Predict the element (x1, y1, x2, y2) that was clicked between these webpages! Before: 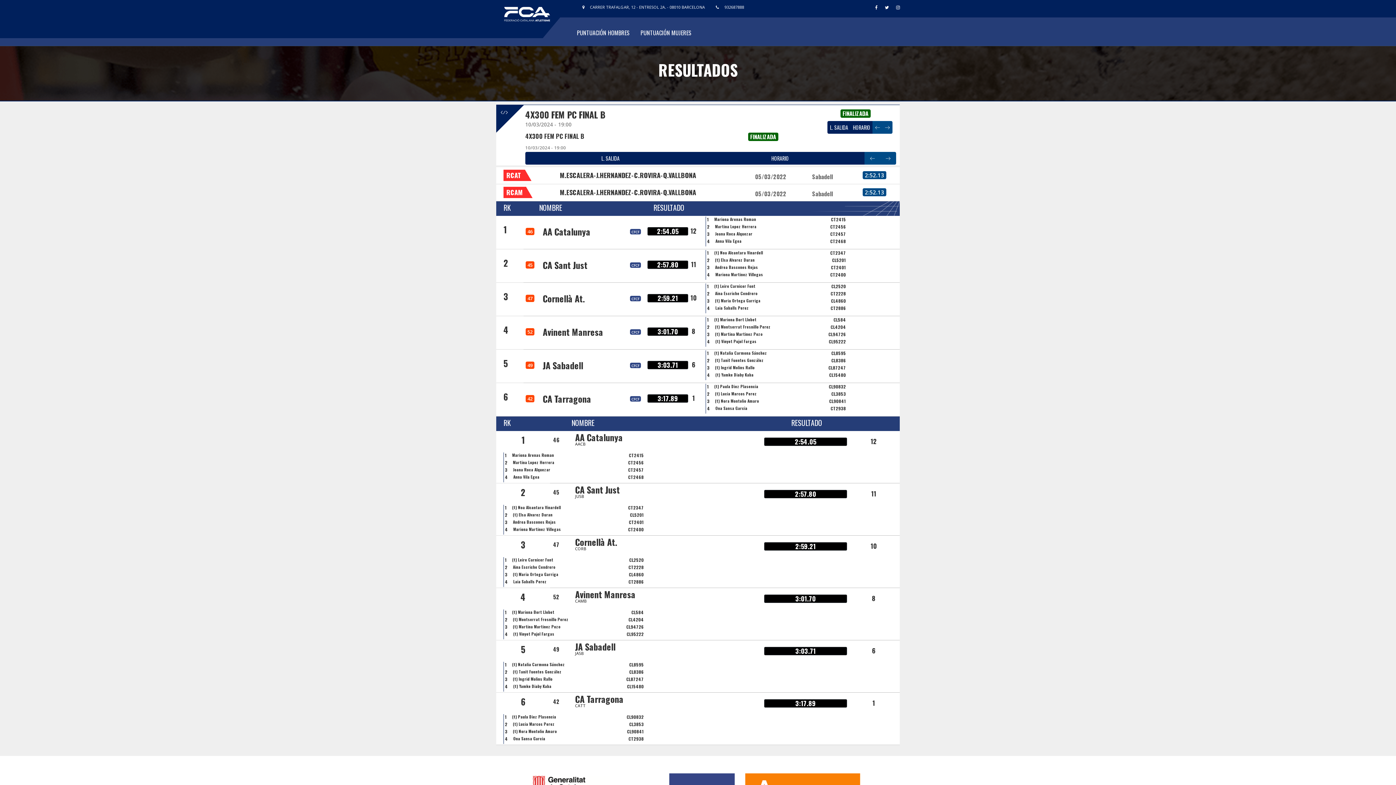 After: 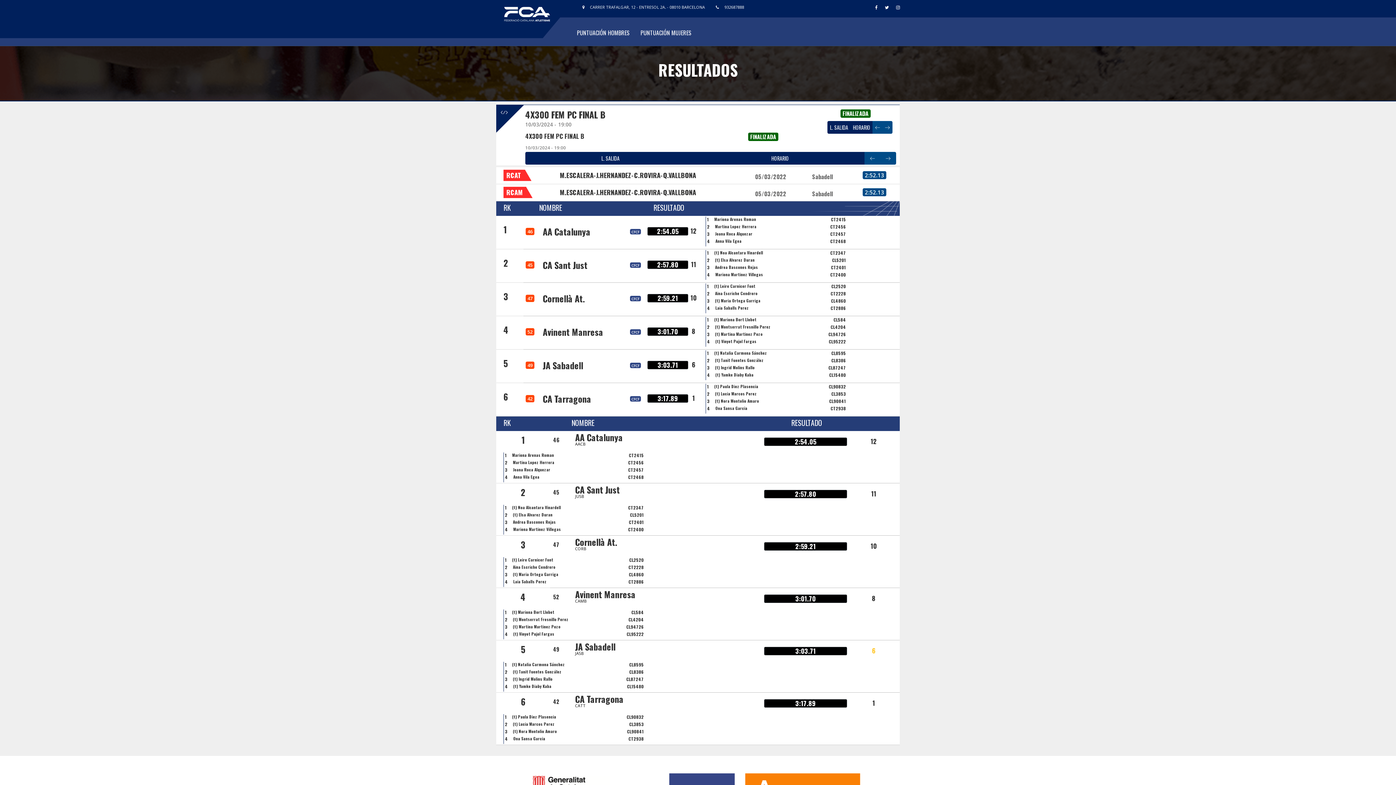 Action: bbox: (872, 646, 875, 655) label: 6